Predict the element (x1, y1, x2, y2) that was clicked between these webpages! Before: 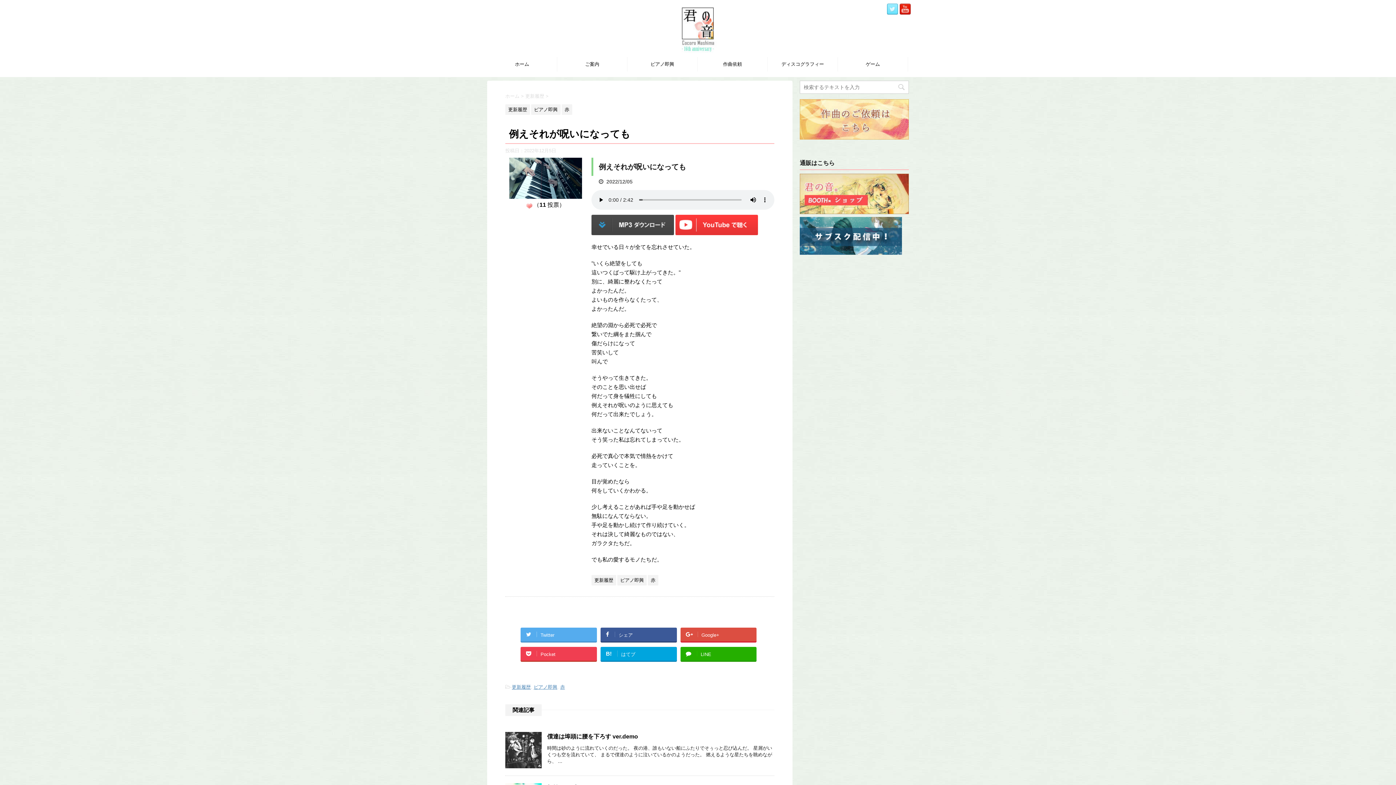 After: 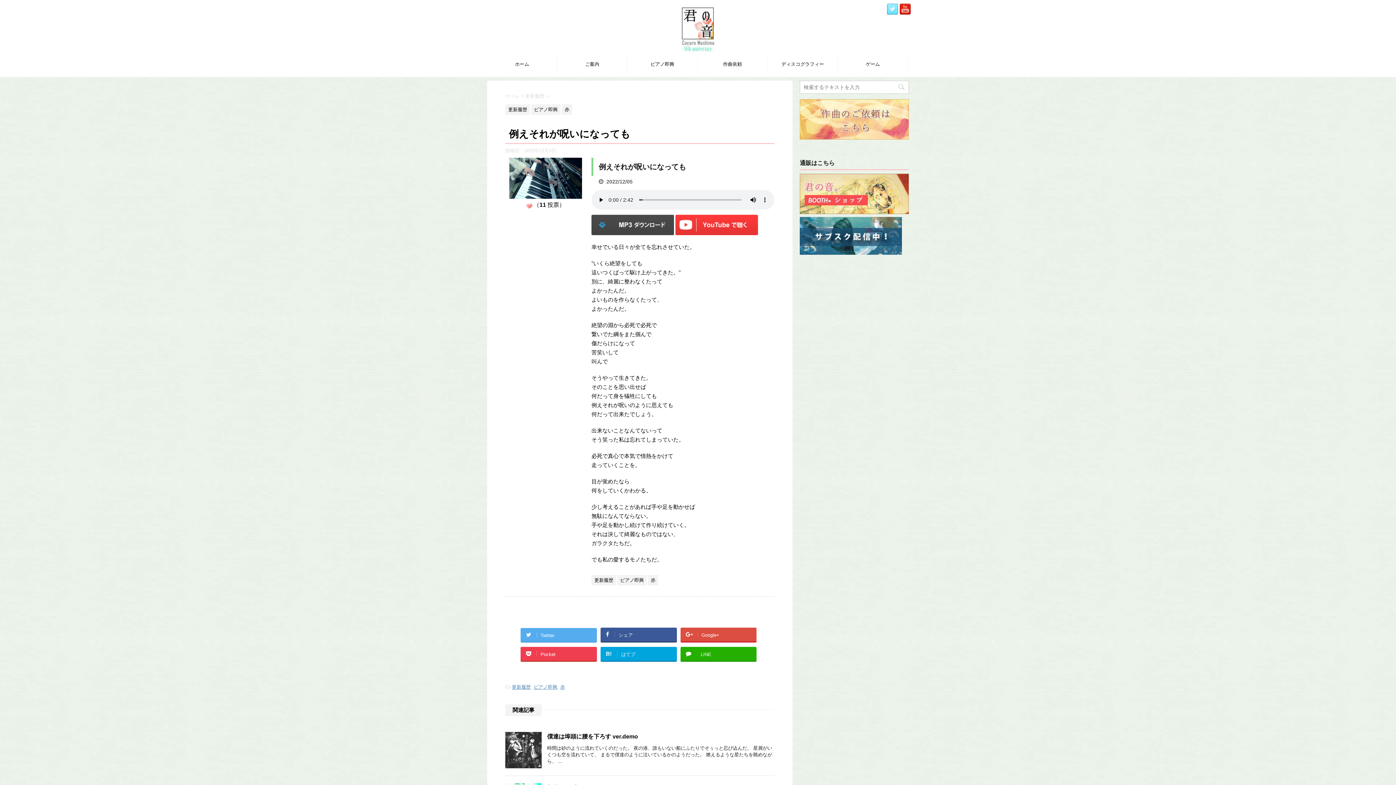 Action: bbox: (520, 628, 597, 641) label: Twitter